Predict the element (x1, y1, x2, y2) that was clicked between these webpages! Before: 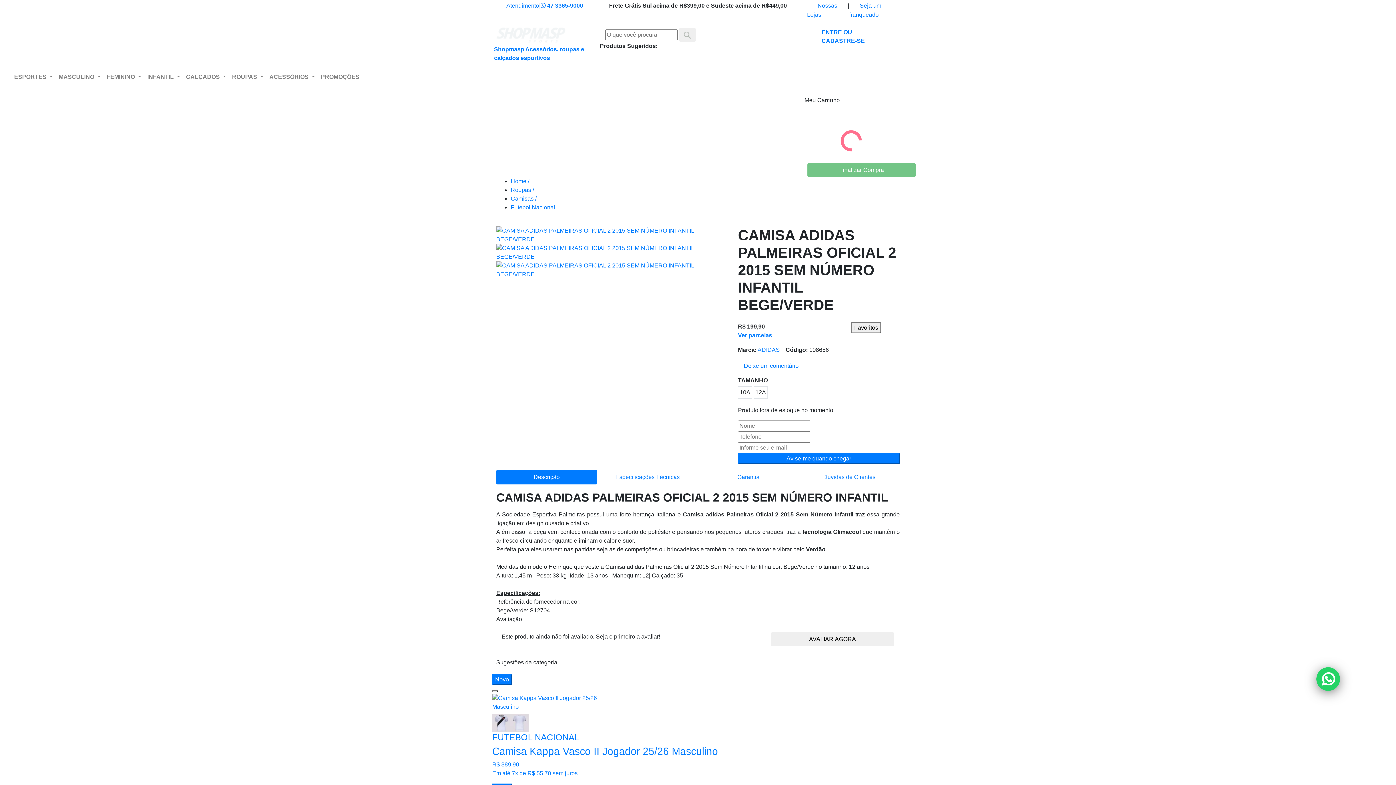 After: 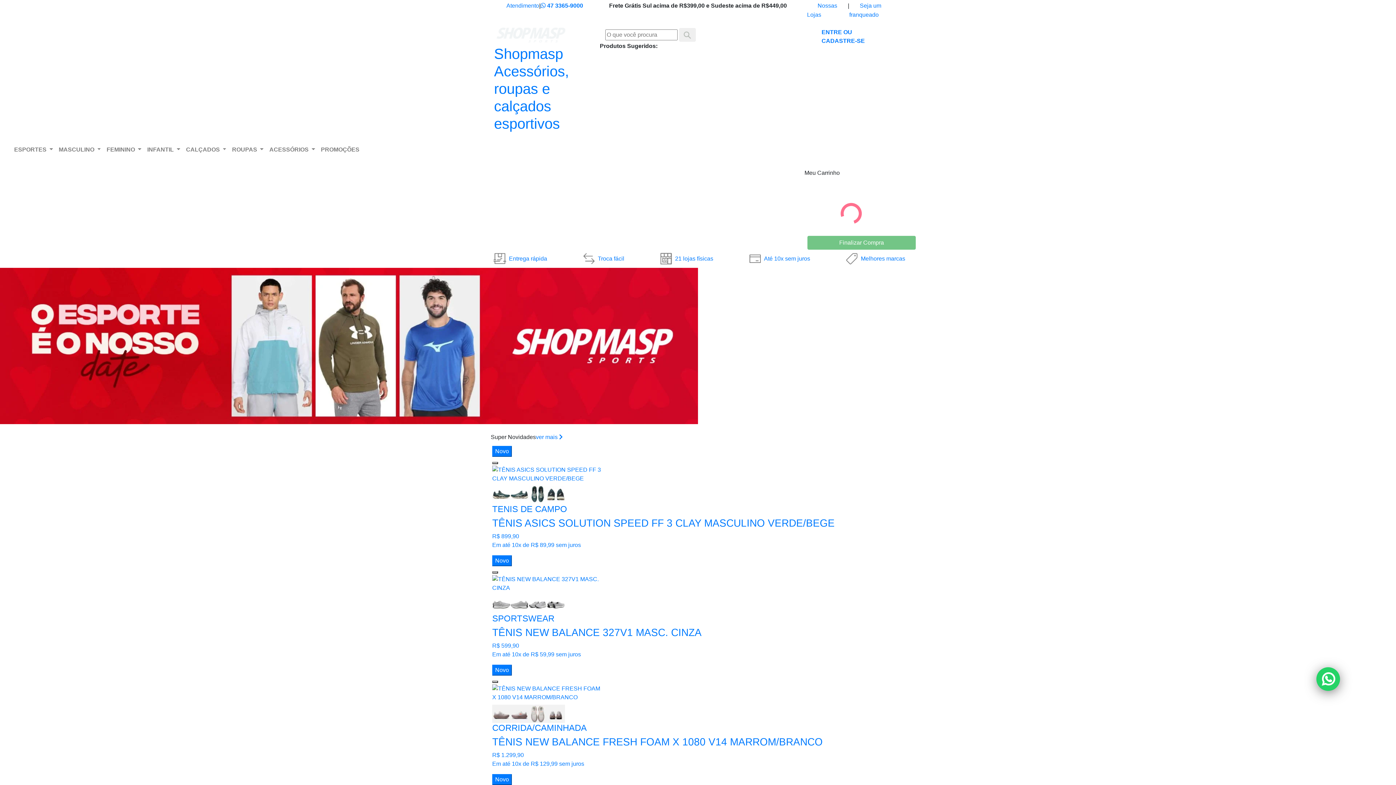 Action: bbox: (494, 31, 584, 61) label:  Shopmasp Acessórios, roupas e calçados esportivos